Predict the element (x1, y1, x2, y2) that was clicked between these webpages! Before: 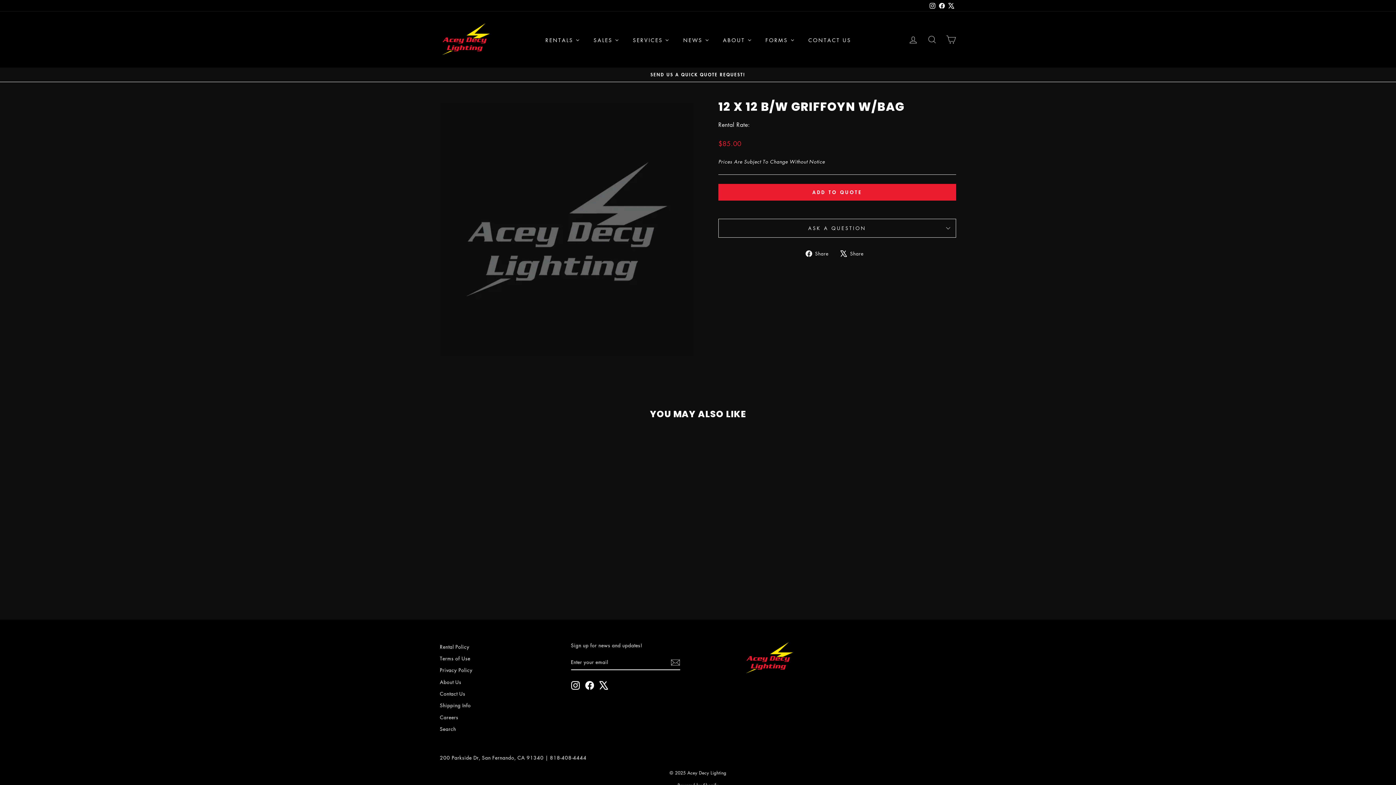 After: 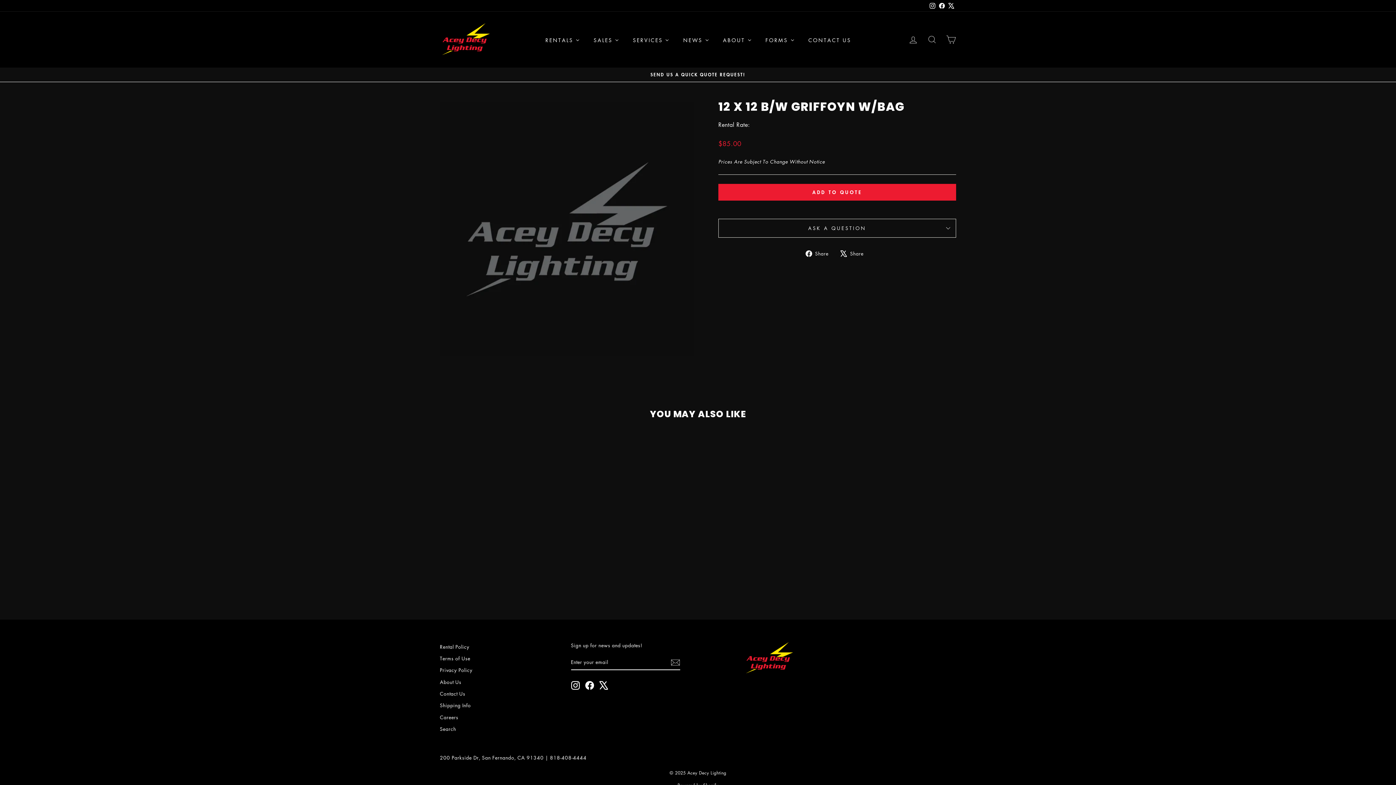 Action: bbox: (840, 248, 869, 257) label:  Share
Tweet on X